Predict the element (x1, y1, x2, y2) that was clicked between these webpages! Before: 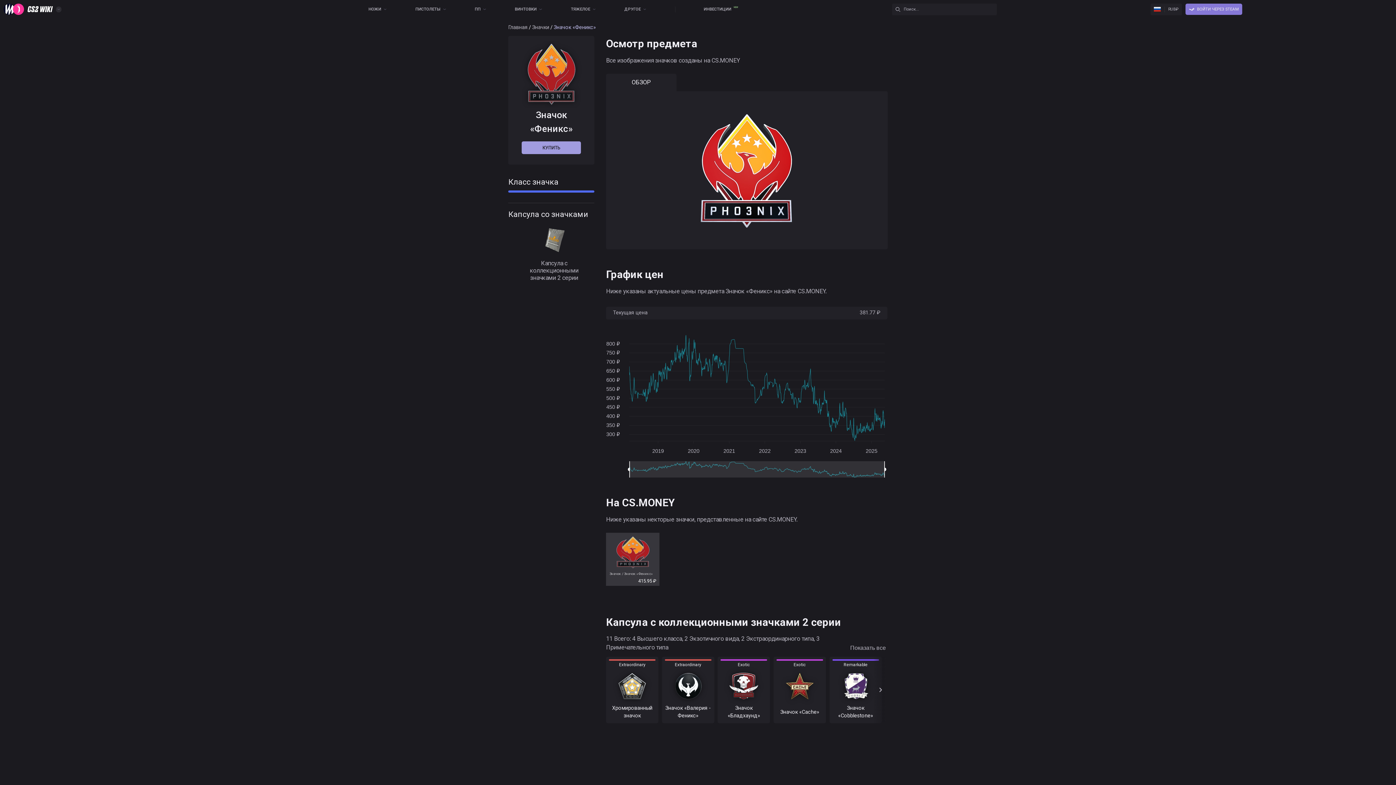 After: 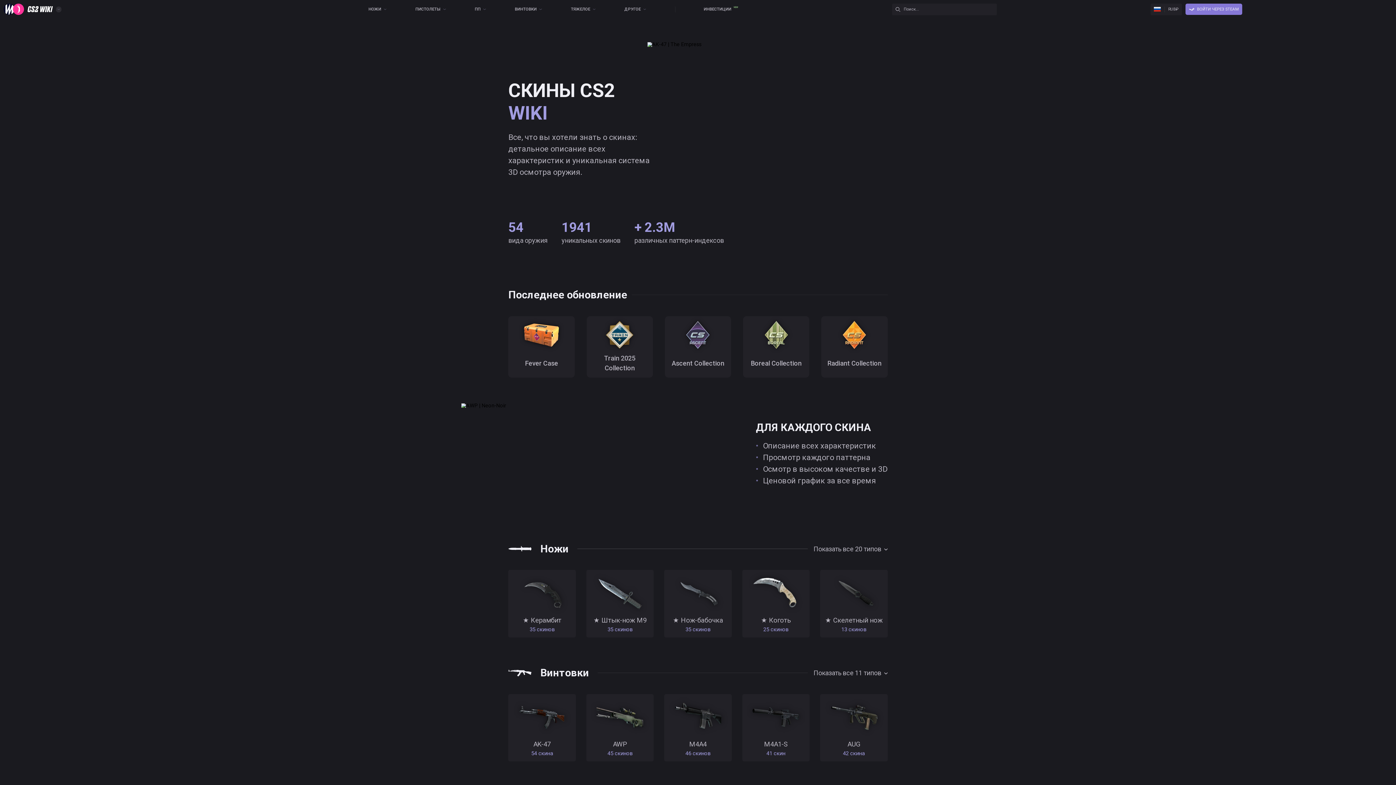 Action: bbox: (4, 4, 66, 18)